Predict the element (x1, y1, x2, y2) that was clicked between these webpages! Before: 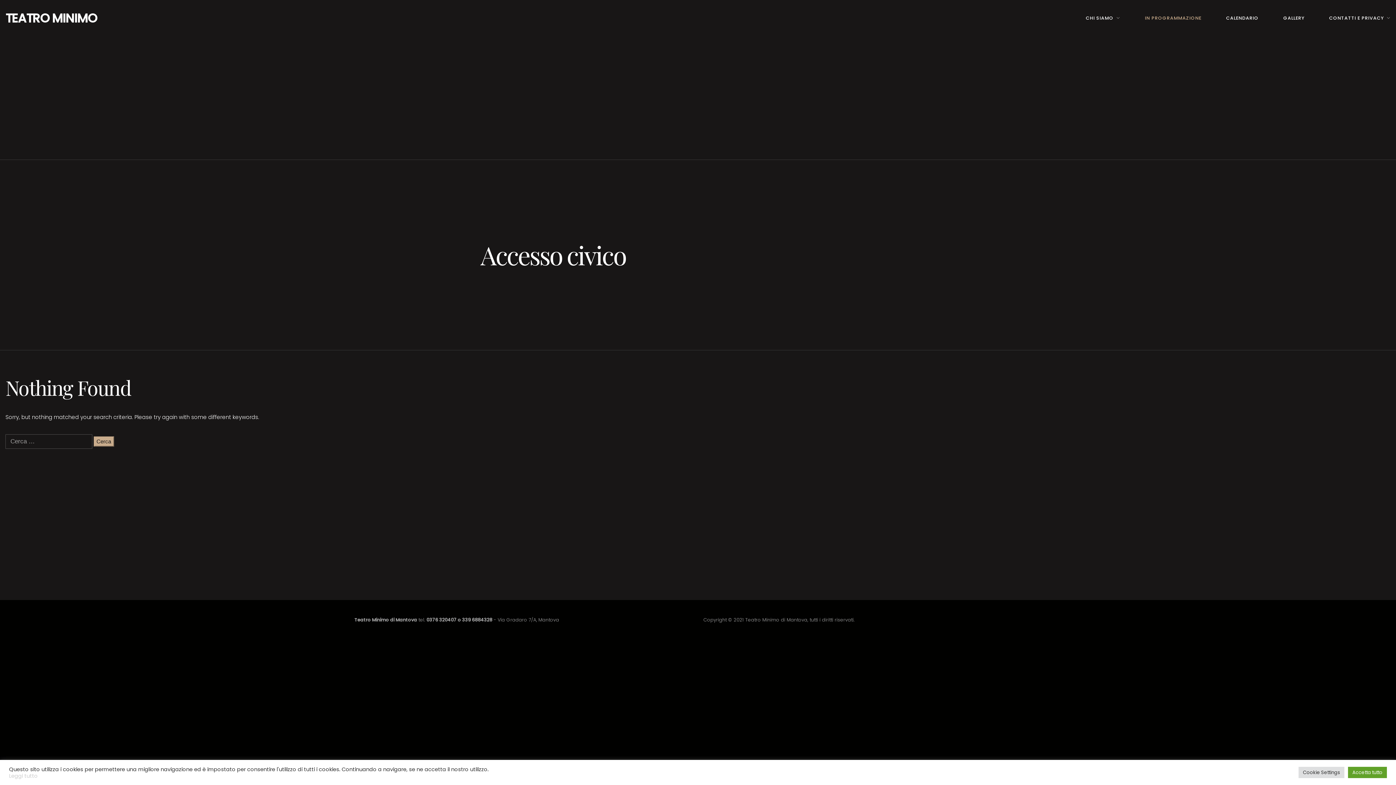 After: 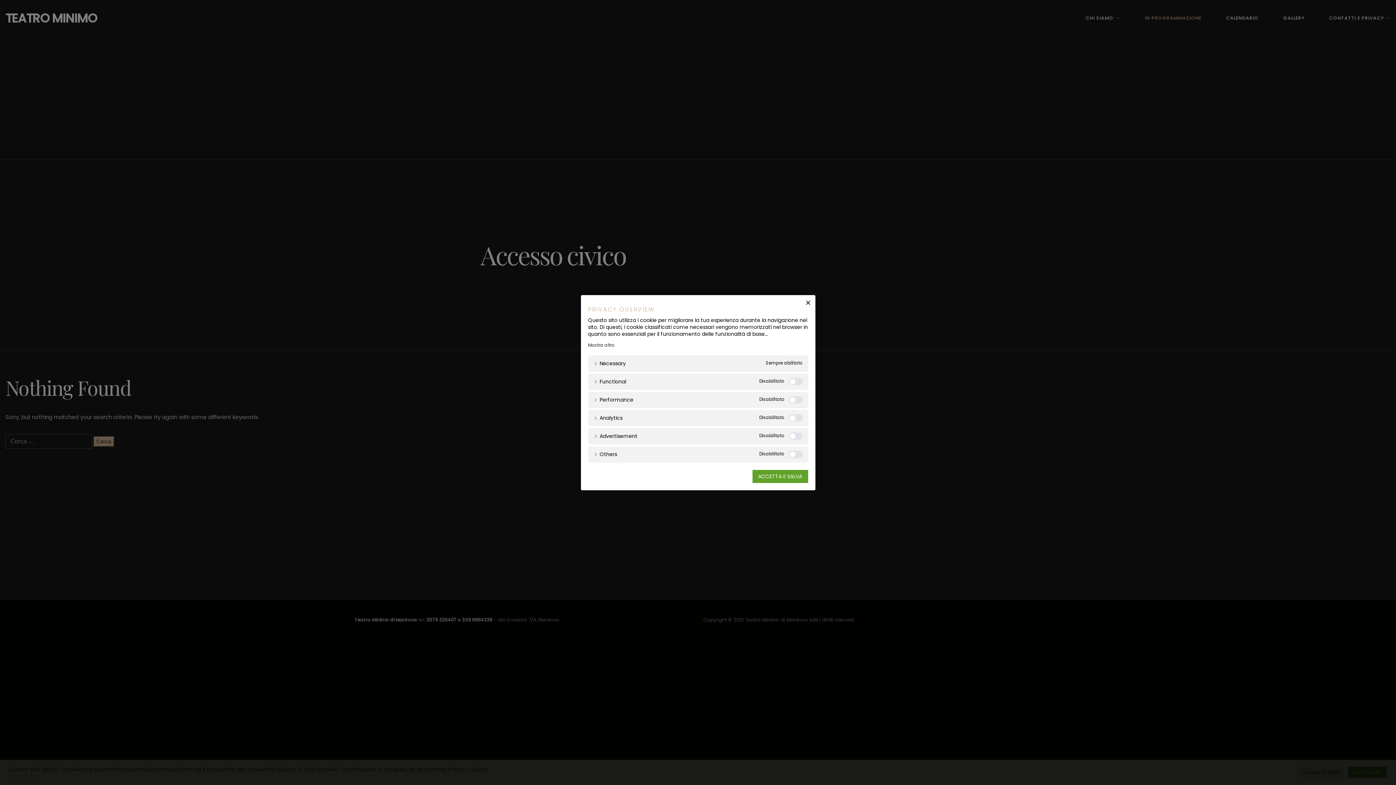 Action: label: Cookie Settings bbox: (1298, 767, 1344, 778)